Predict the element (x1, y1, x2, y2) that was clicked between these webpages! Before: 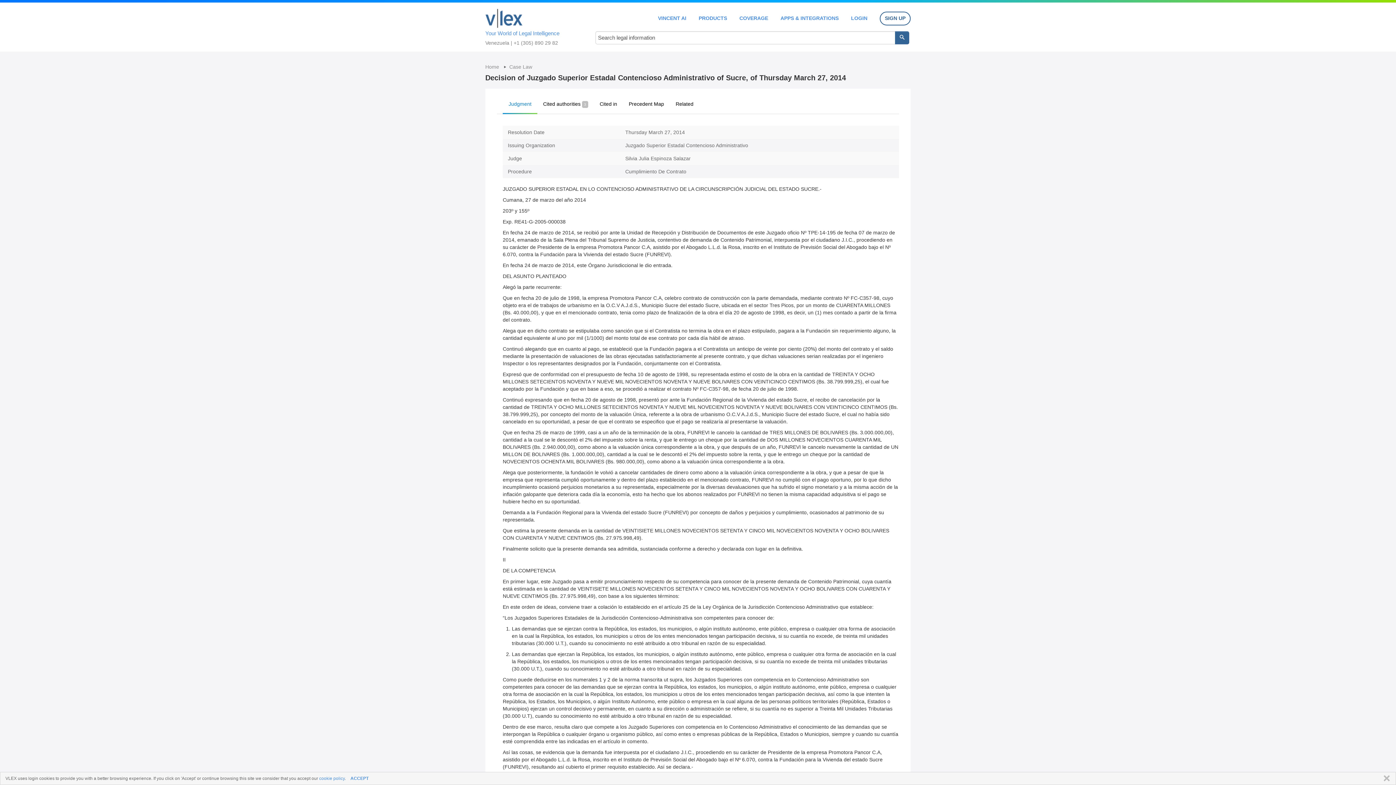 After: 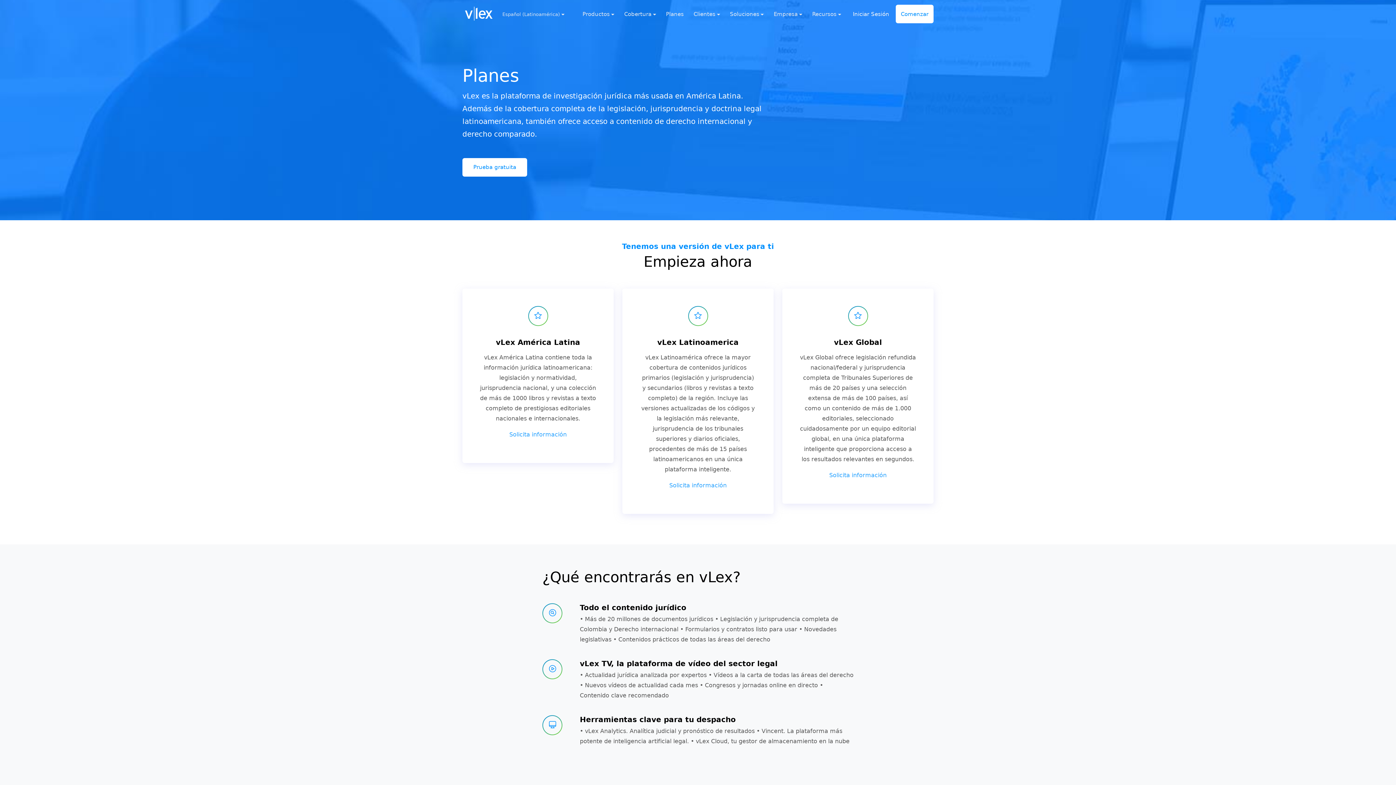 Action: label: PRODUCTS bbox: (698, 15, 727, 20)